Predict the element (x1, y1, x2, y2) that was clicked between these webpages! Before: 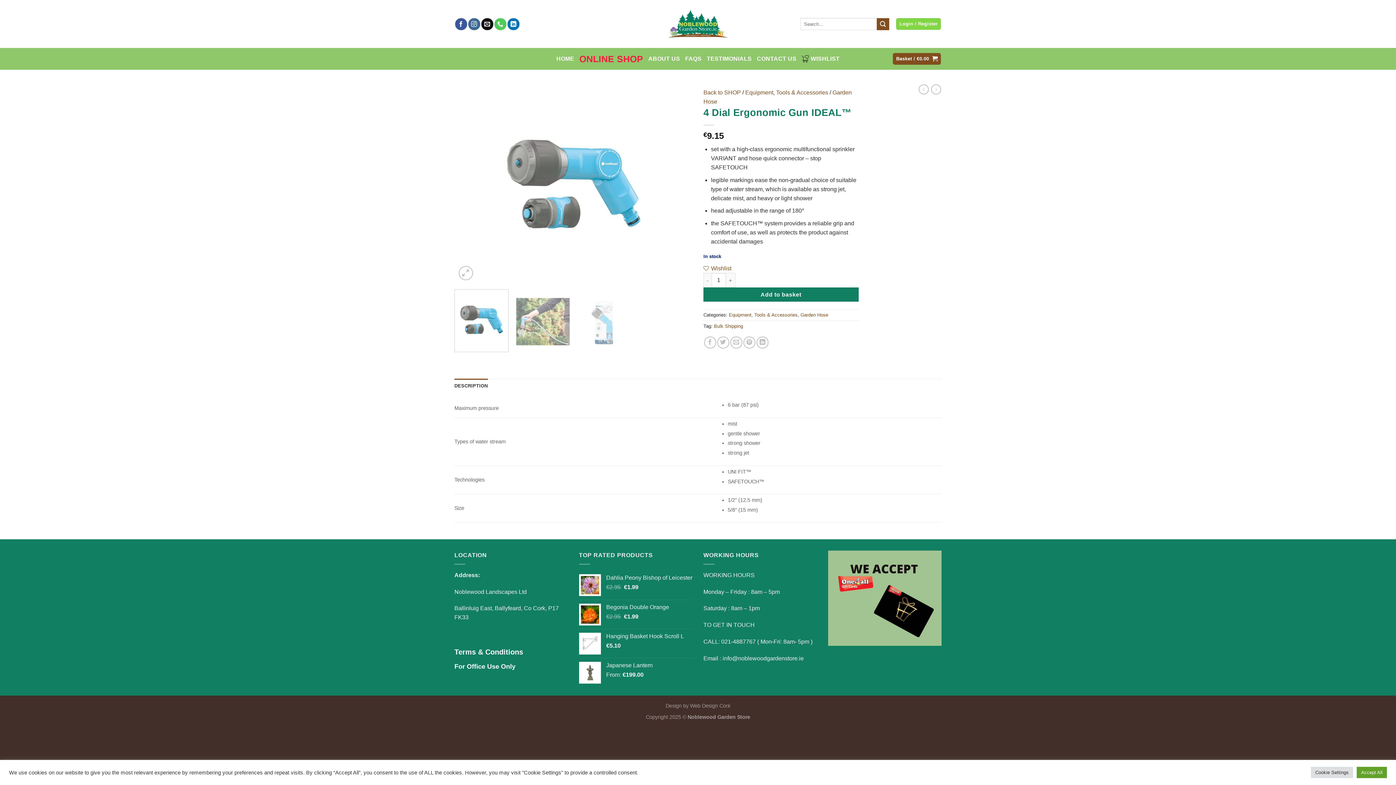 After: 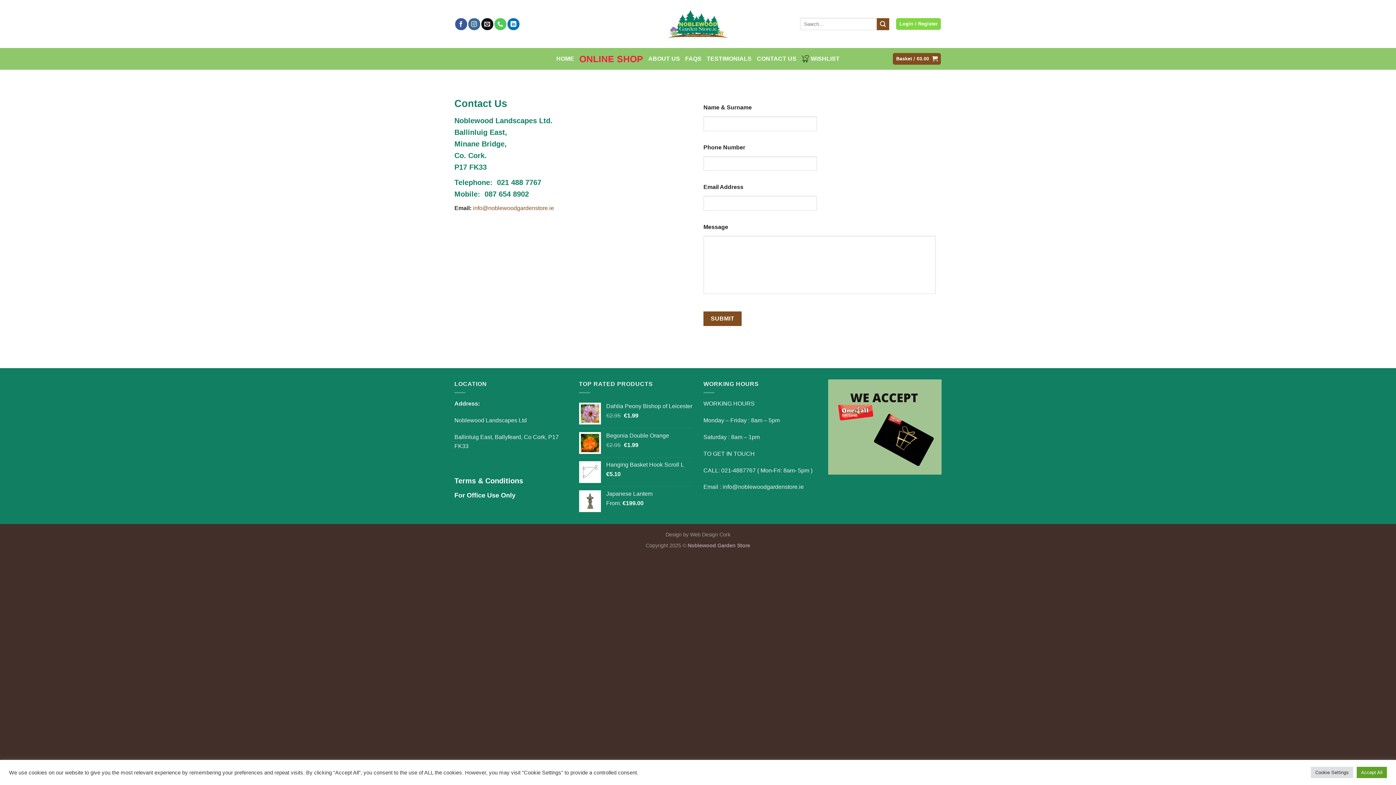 Action: bbox: (757, 48, 796, 69) label: CONTACT US